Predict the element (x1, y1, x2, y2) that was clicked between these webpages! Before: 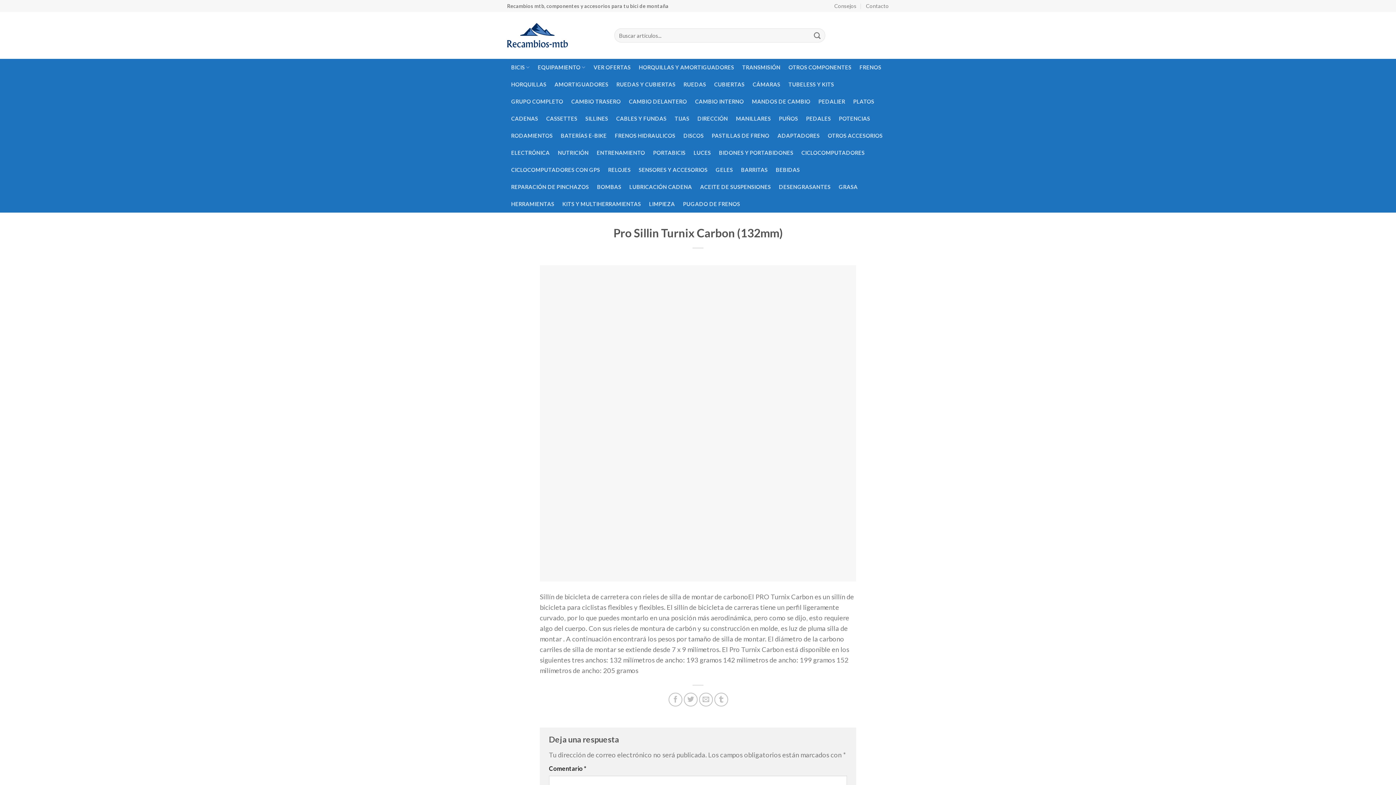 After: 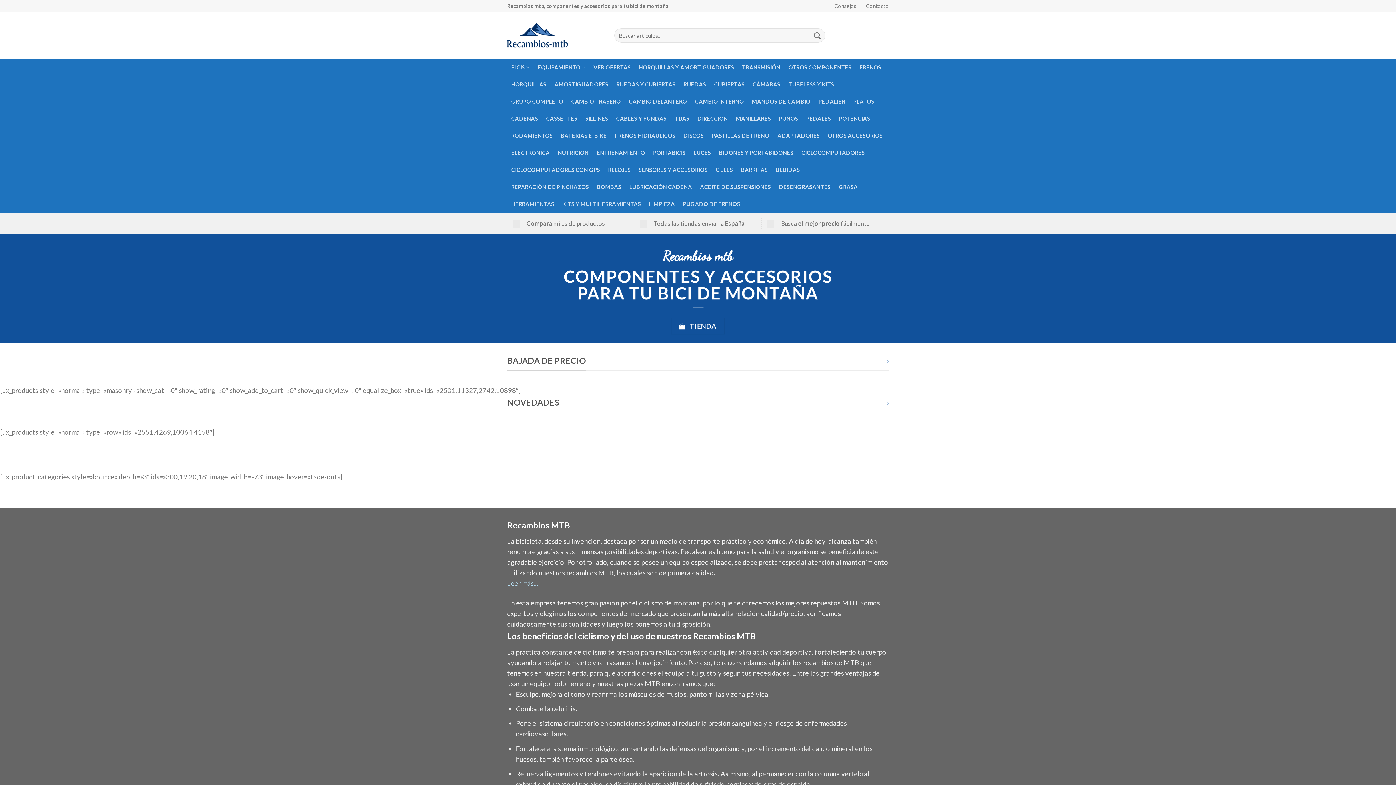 Action: label: TIJAS bbox: (670, 110, 693, 127)